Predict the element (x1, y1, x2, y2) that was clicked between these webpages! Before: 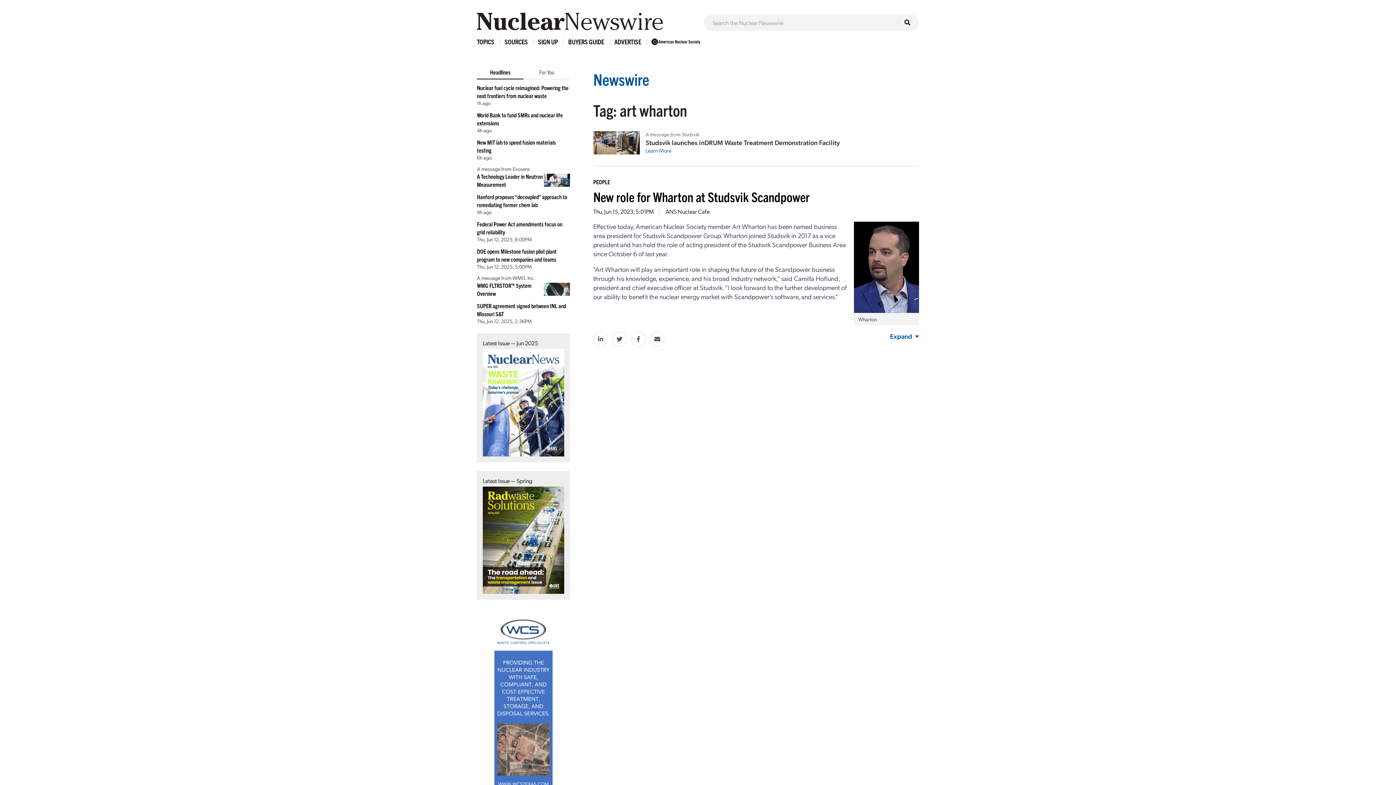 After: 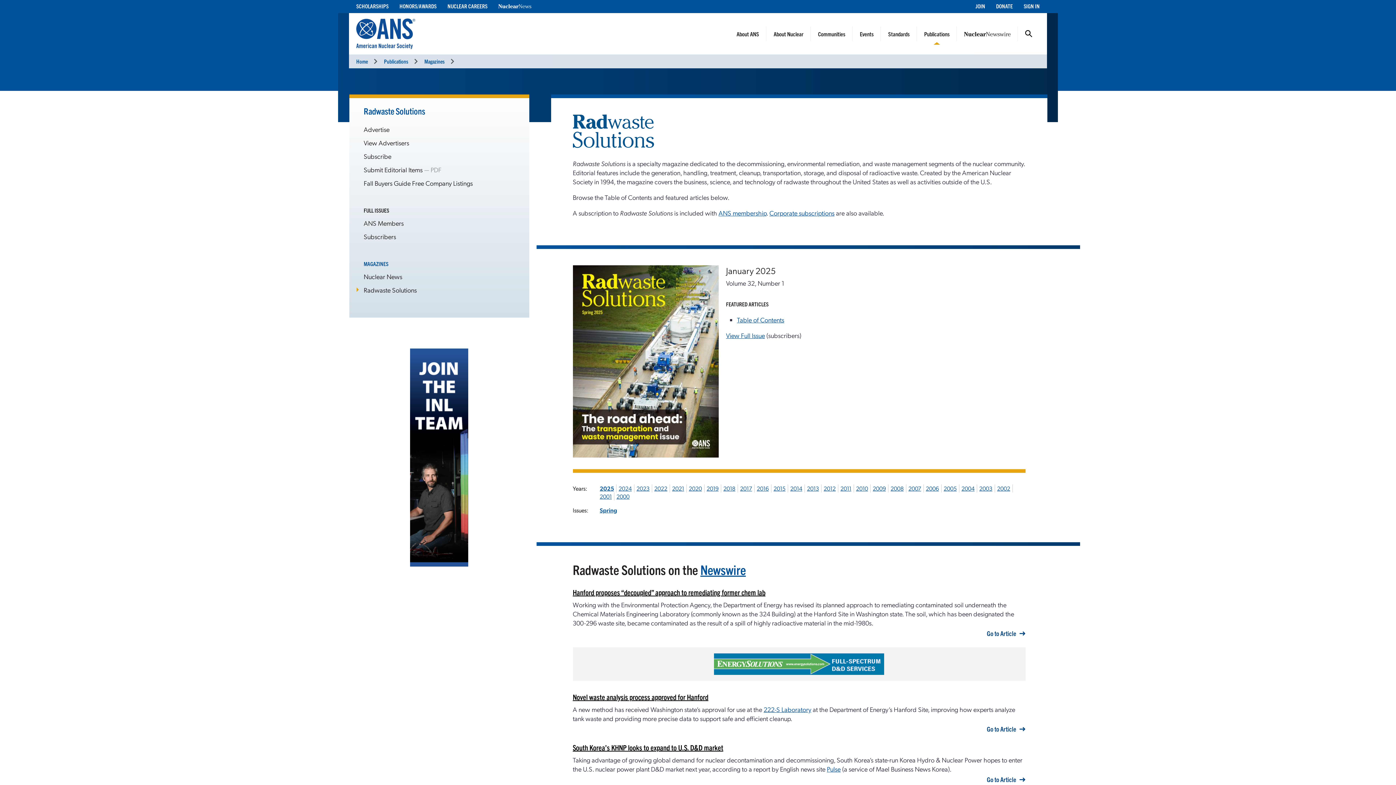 Action: bbox: (482, 535, 564, 543)